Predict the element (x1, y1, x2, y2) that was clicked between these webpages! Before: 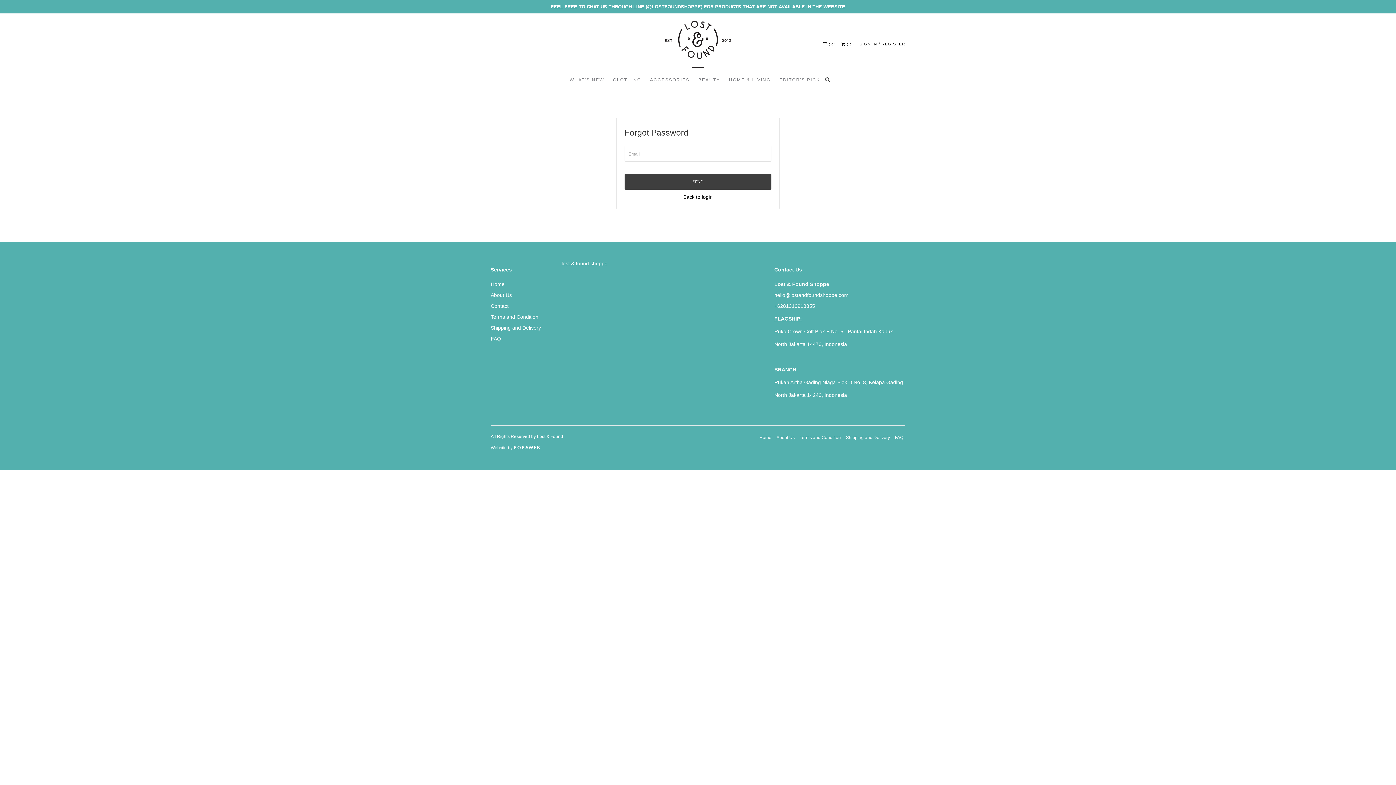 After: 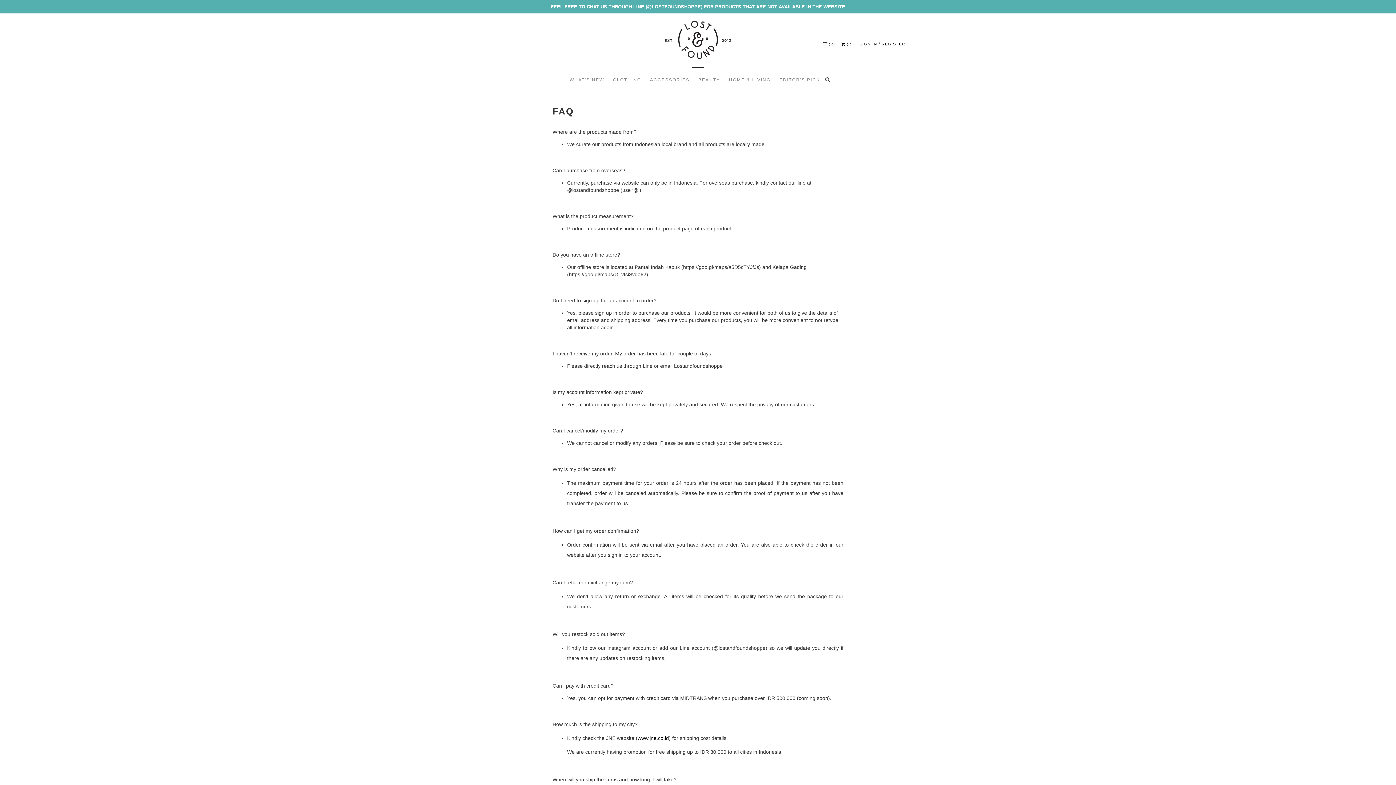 Action: label: FAQ bbox: (490, 336, 501, 341)